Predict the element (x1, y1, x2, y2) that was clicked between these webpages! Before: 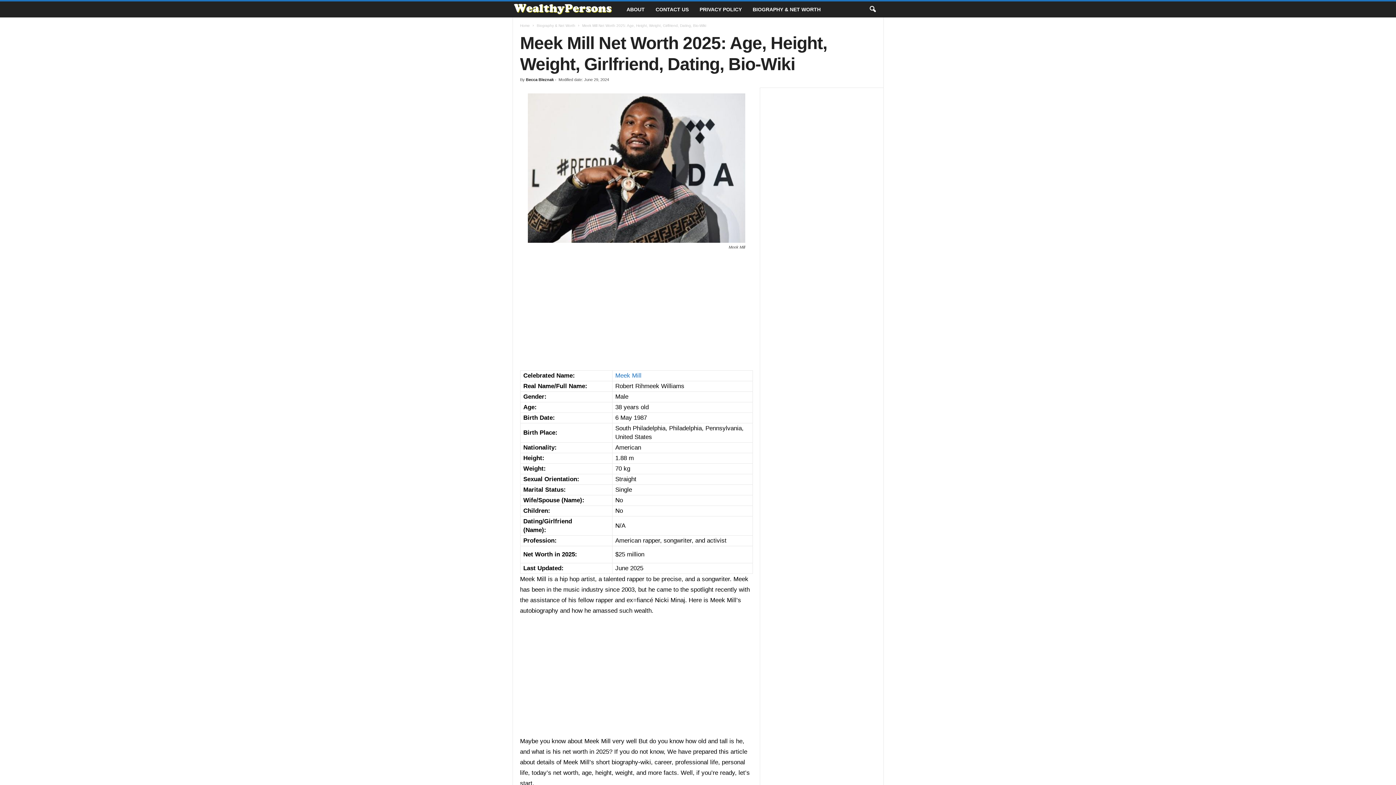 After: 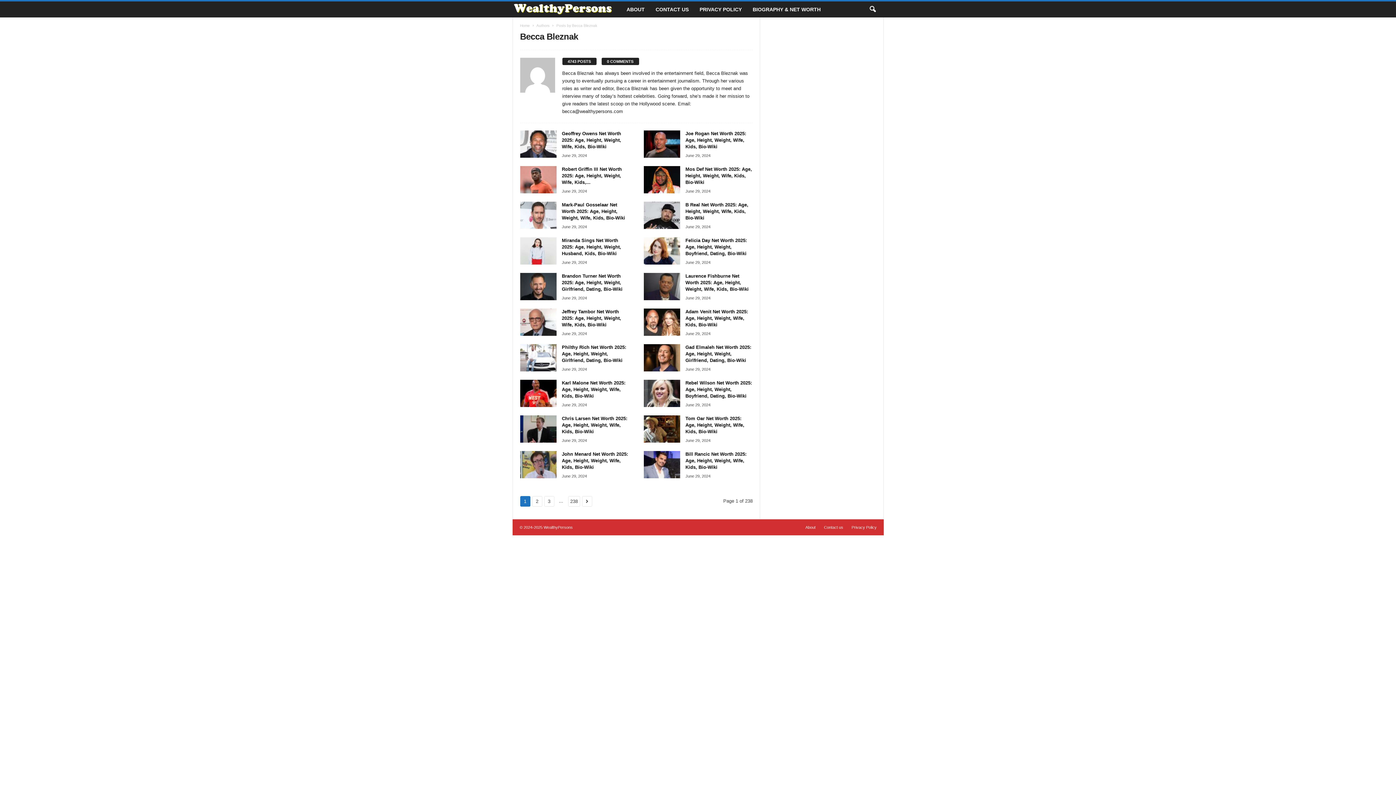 Action: bbox: (526, 77, 554, 81) label: Becca Bleznak